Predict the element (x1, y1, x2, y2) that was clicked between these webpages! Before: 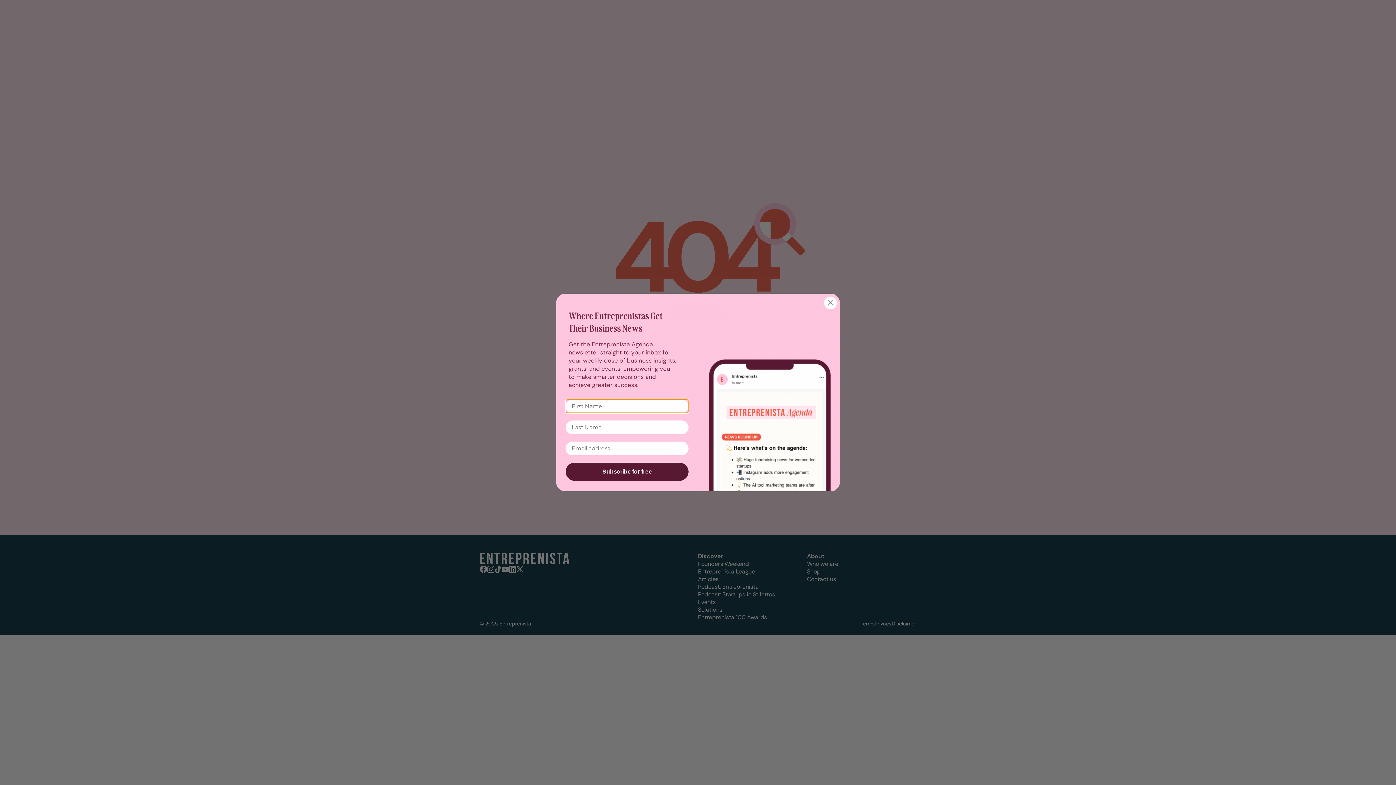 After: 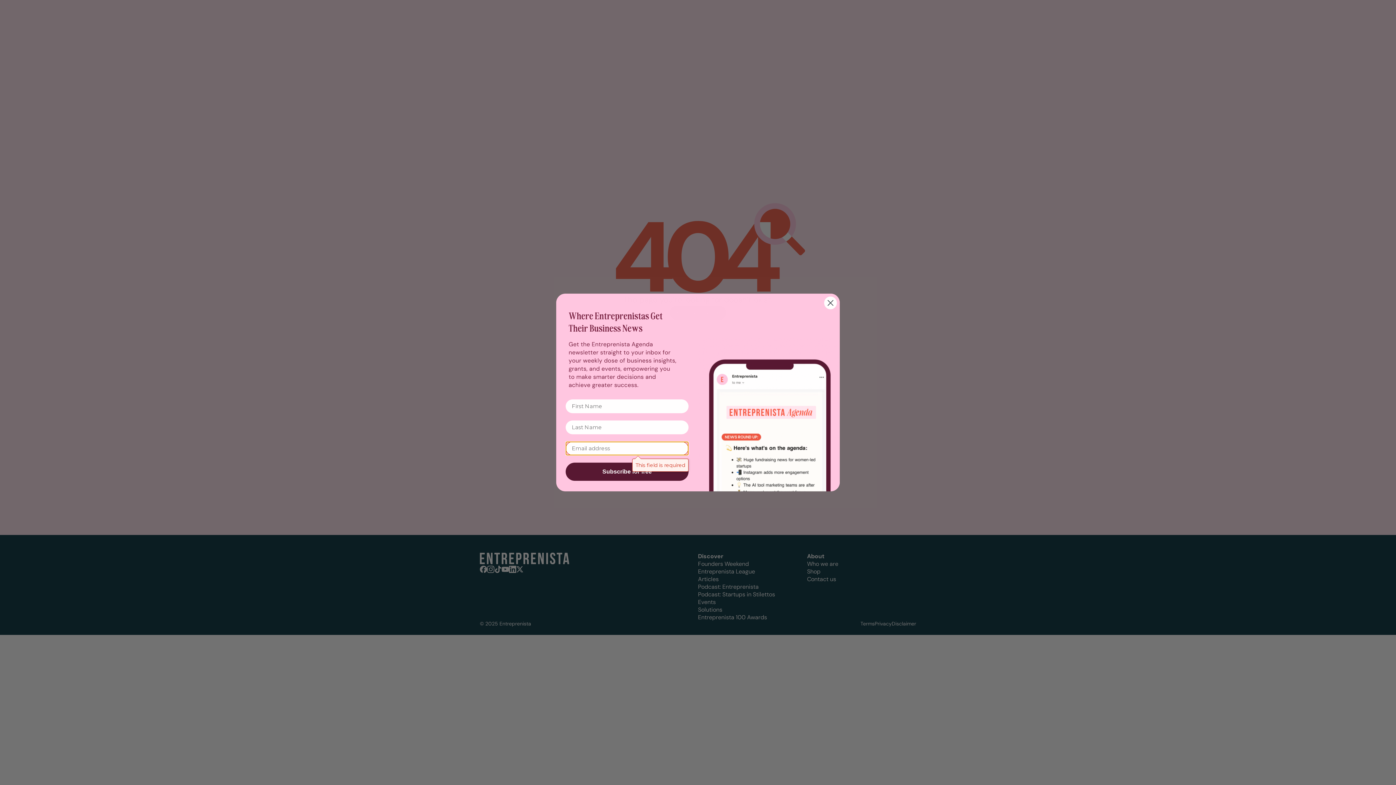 Action: bbox: (565, 462, 688, 480) label: Subscribe for free